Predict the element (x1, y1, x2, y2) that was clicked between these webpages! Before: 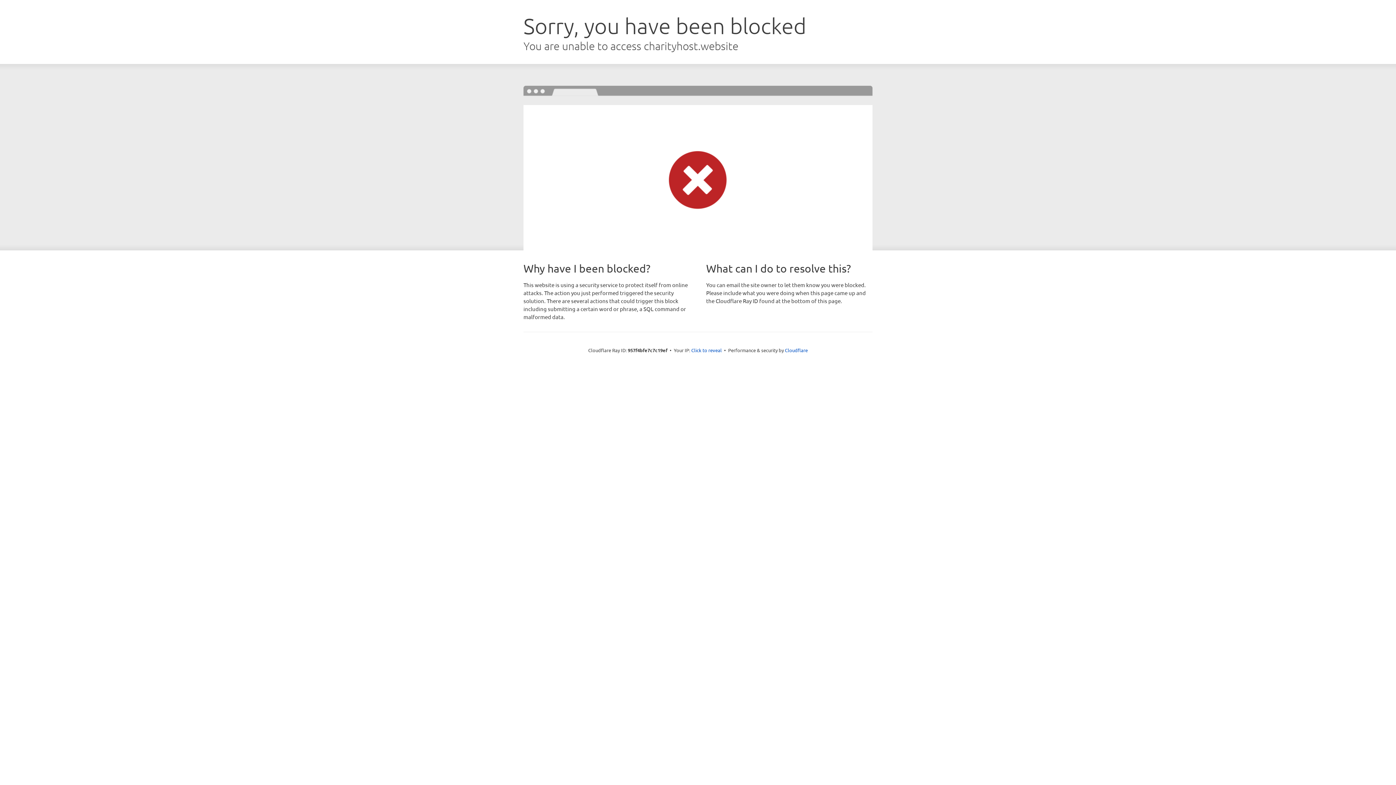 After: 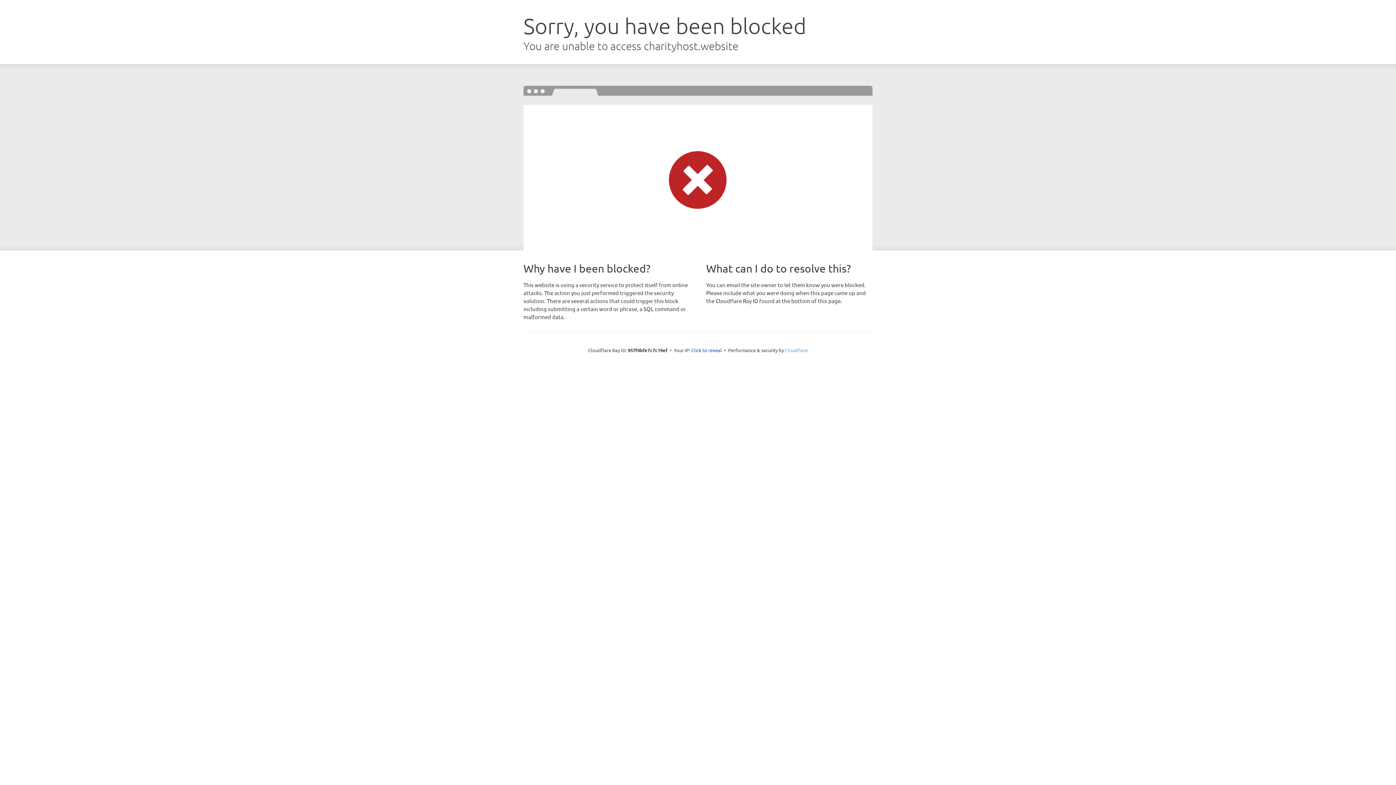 Action: bbox: (785, 347, 808, 353) label: Cloudflare